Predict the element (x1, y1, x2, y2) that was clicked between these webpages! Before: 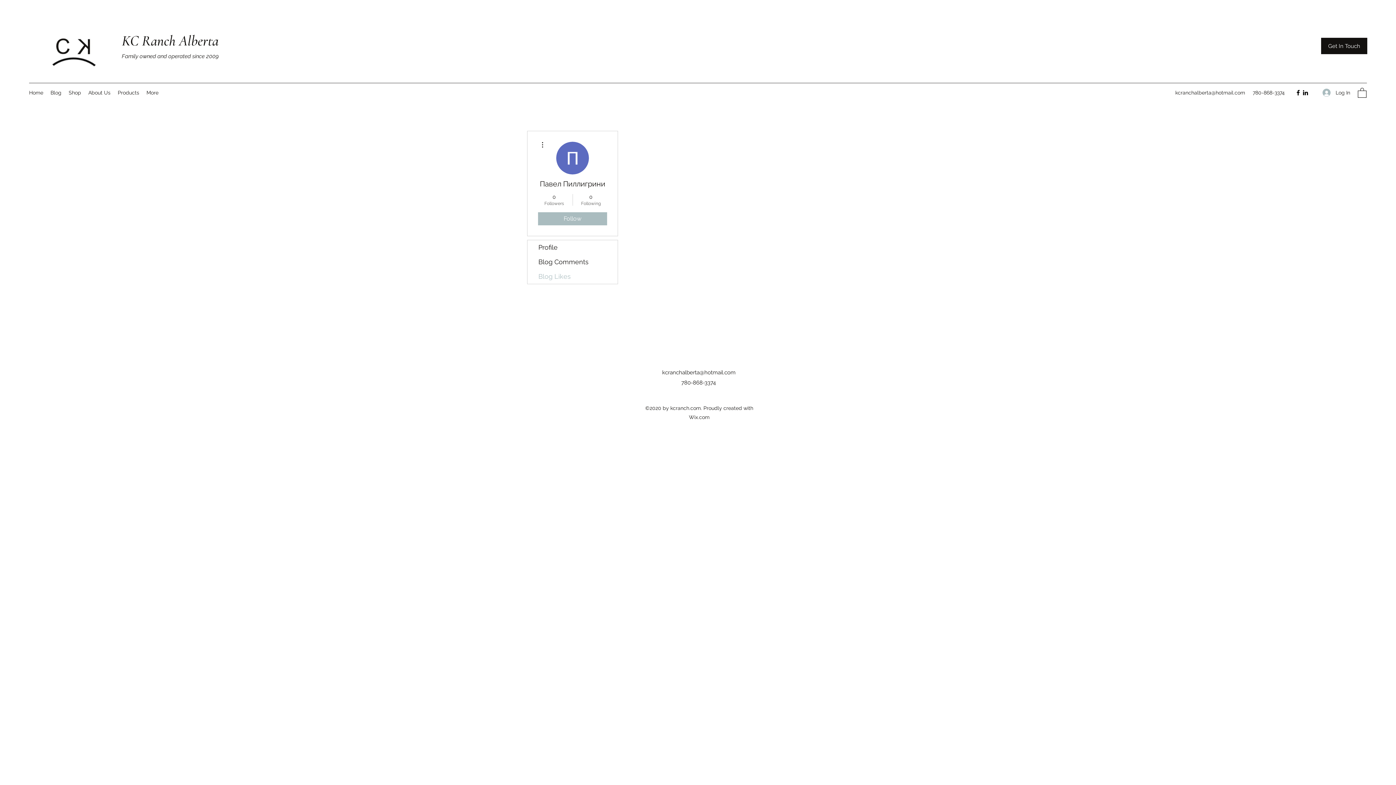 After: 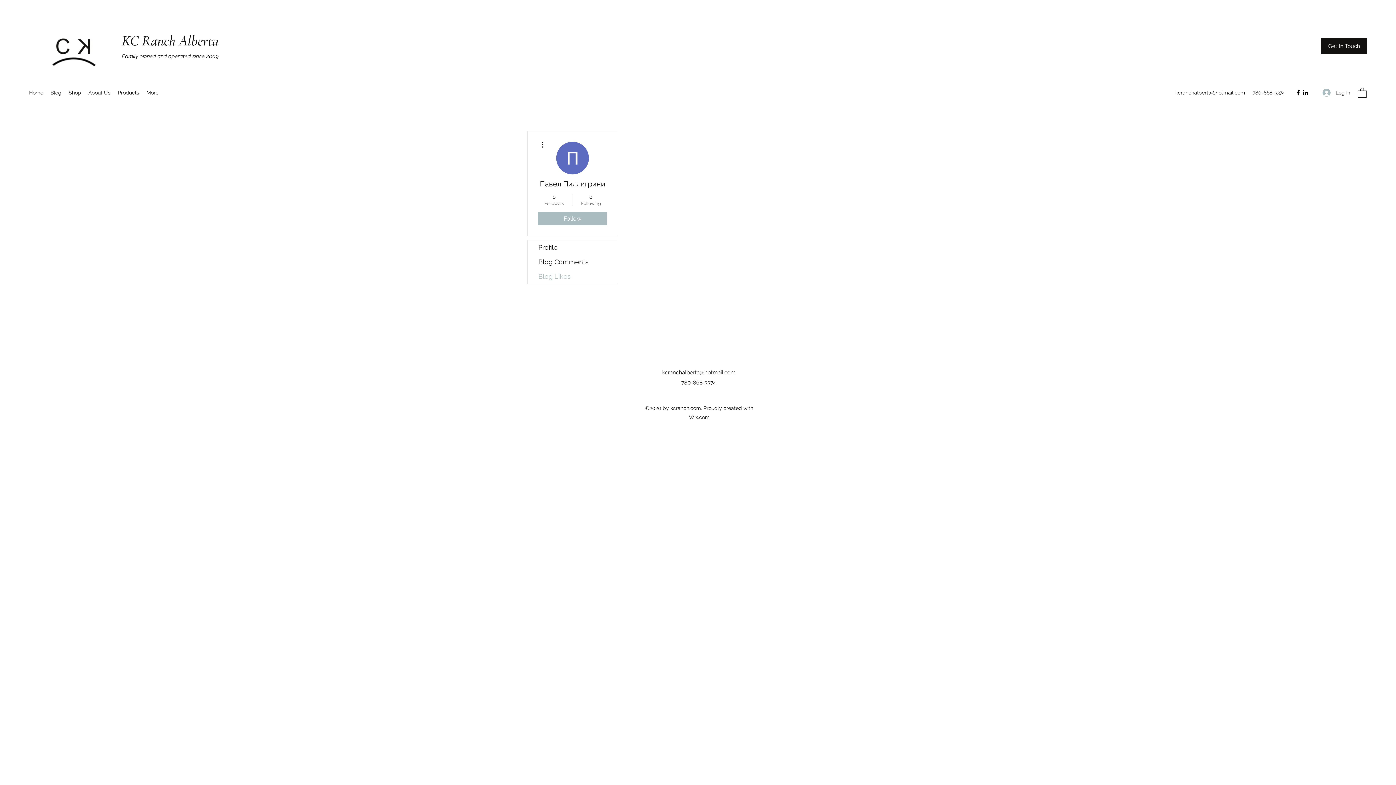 Action: bbox: (1175, 89, 1245, 95) label: kcranchalberta@hotmail.com